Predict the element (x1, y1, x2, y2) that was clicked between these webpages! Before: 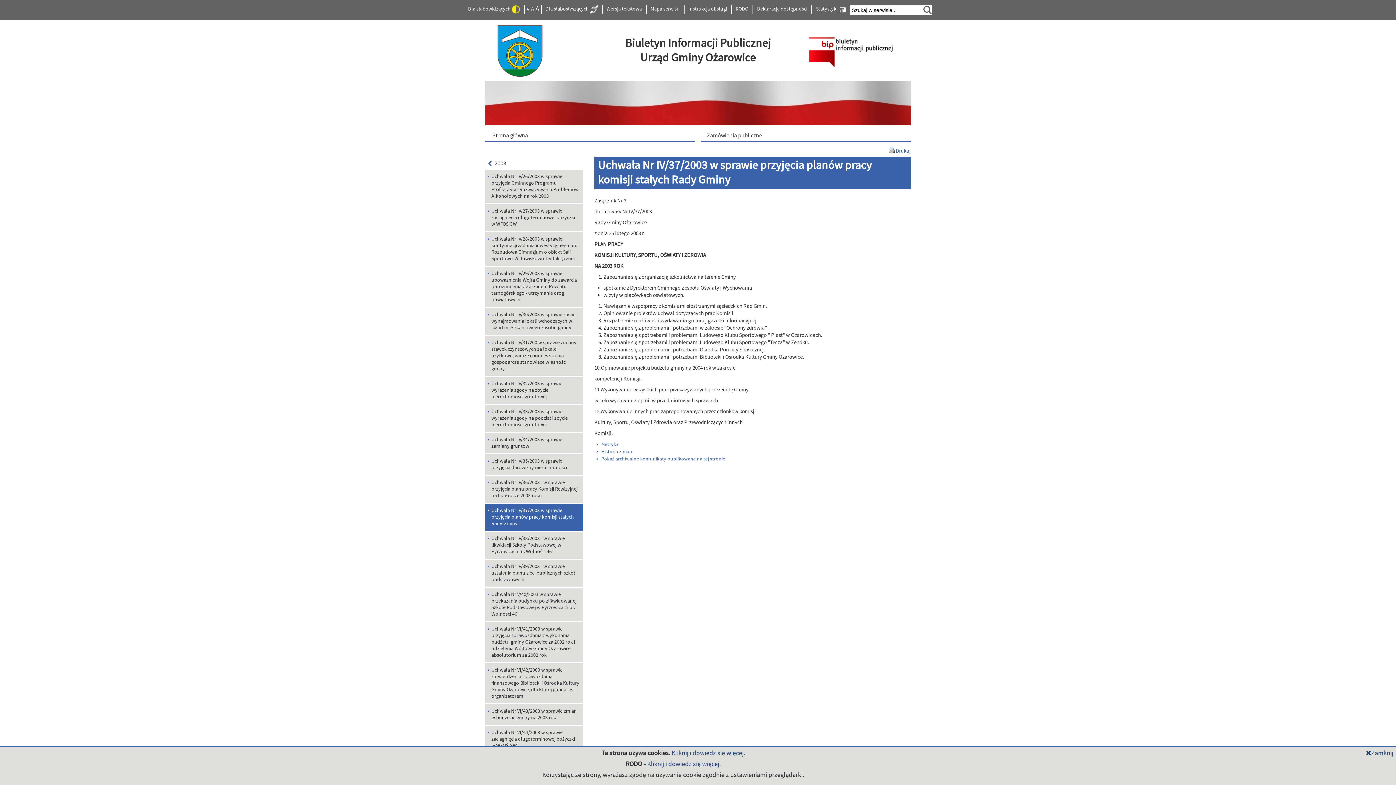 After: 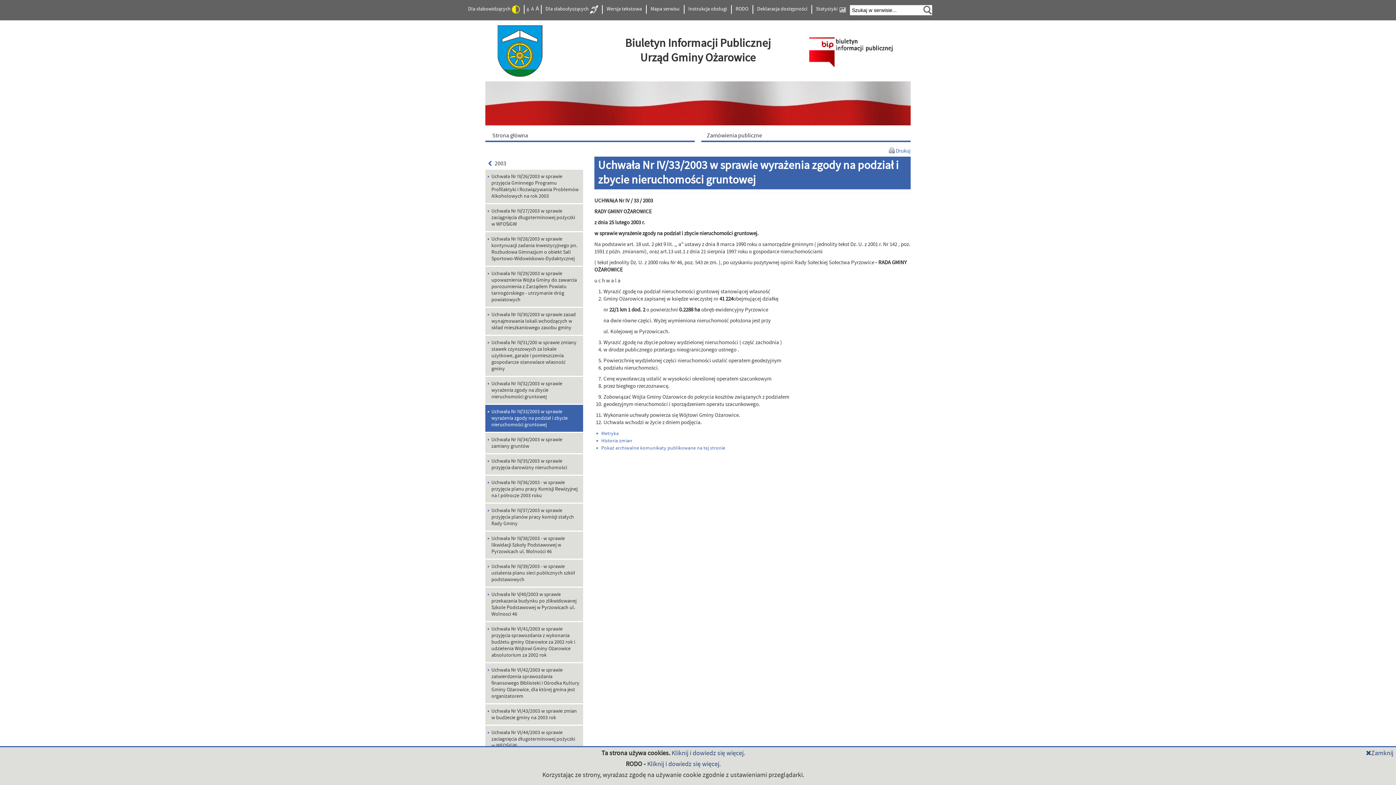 Action: bbox: (485, 405, 583, 432) label: Uchwała Nr IV/33/2003 w sprawie wyrażenia zgody na podział i zbycie nieruchomości gruntowej